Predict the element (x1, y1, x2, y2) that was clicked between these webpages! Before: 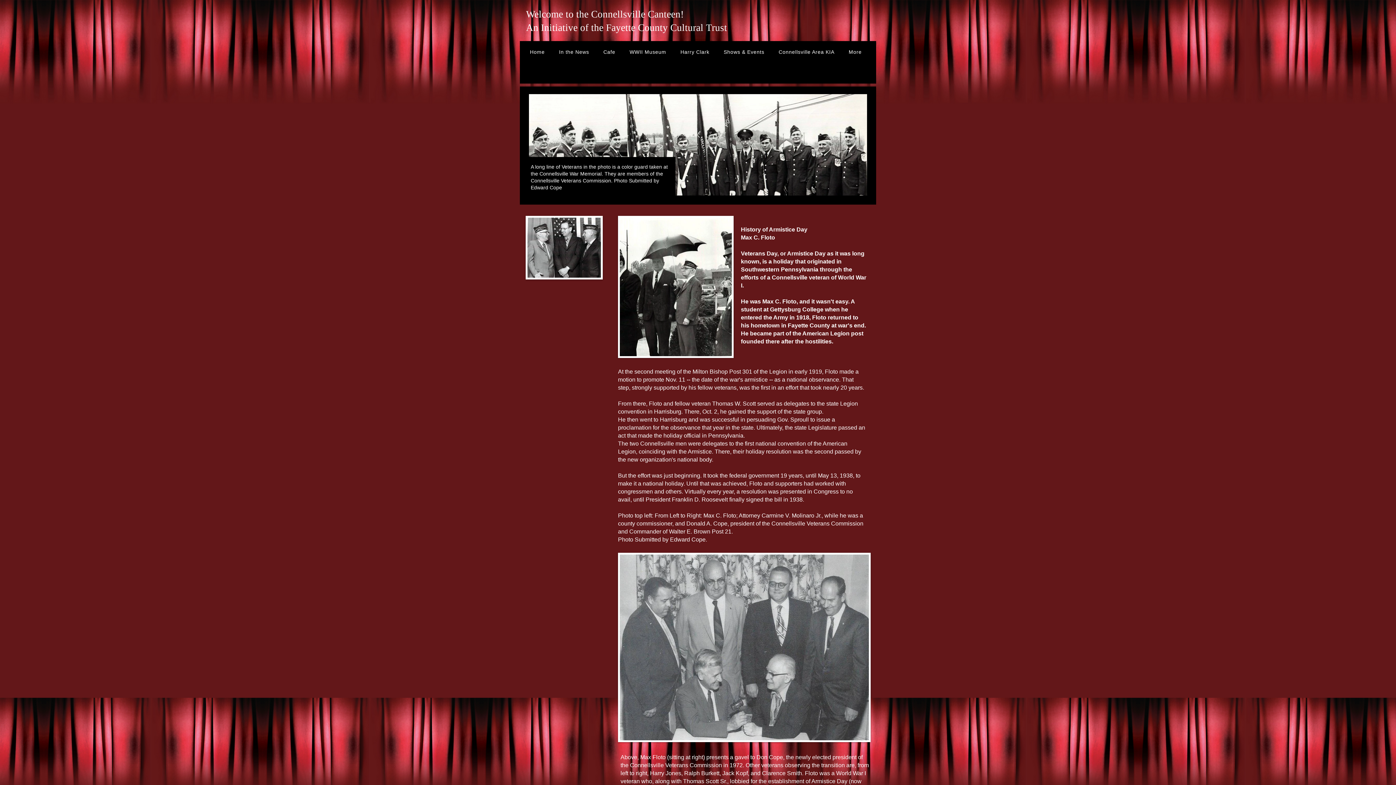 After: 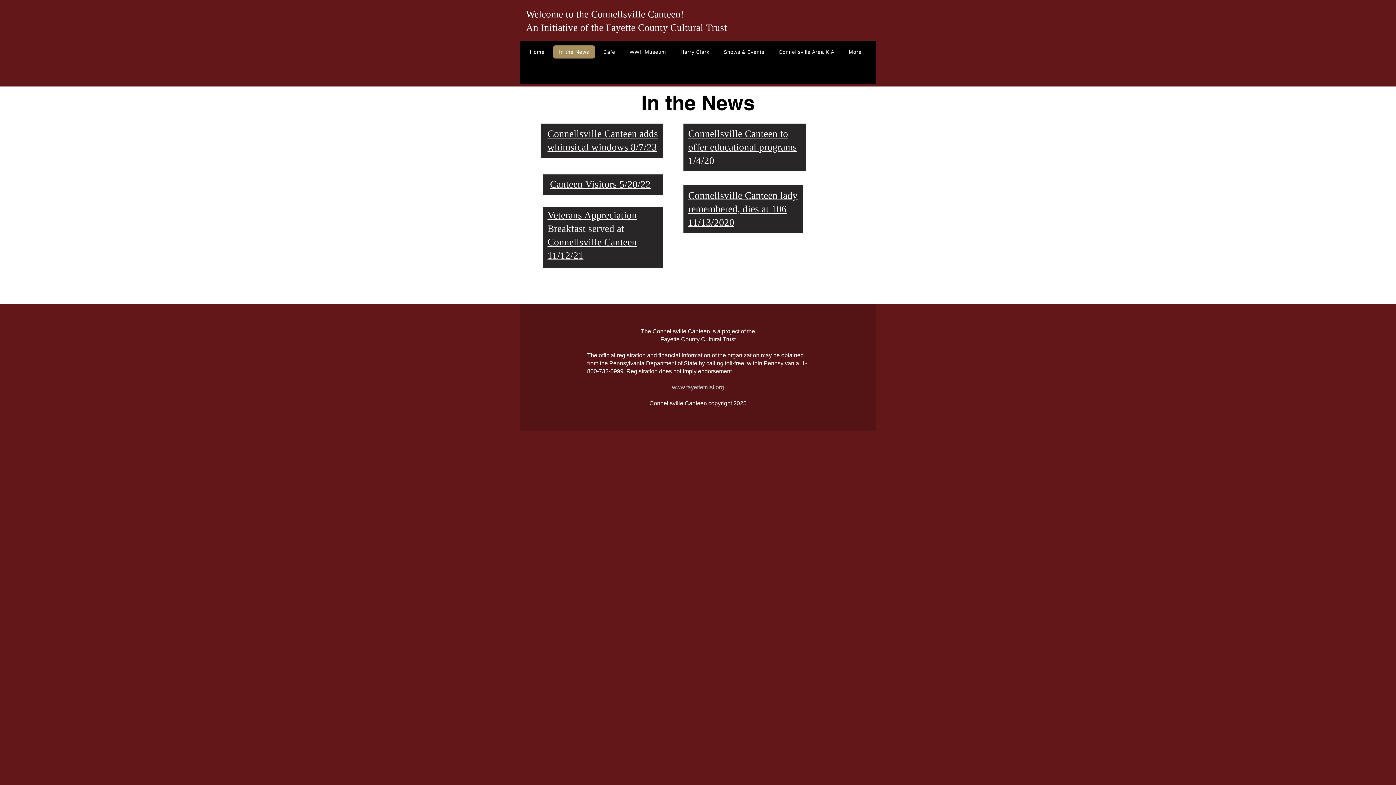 Action: bbox: (553, 45, 594, 58) label: In the News